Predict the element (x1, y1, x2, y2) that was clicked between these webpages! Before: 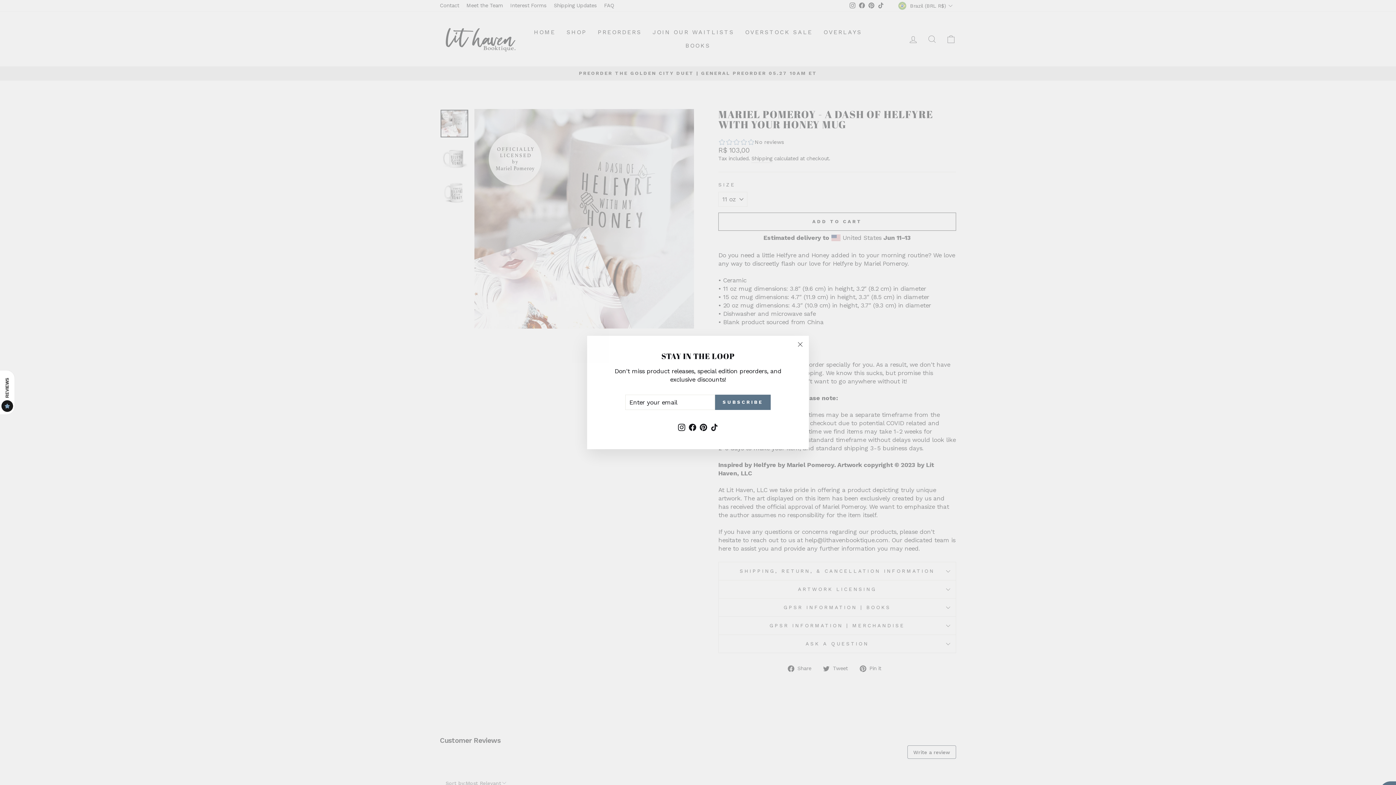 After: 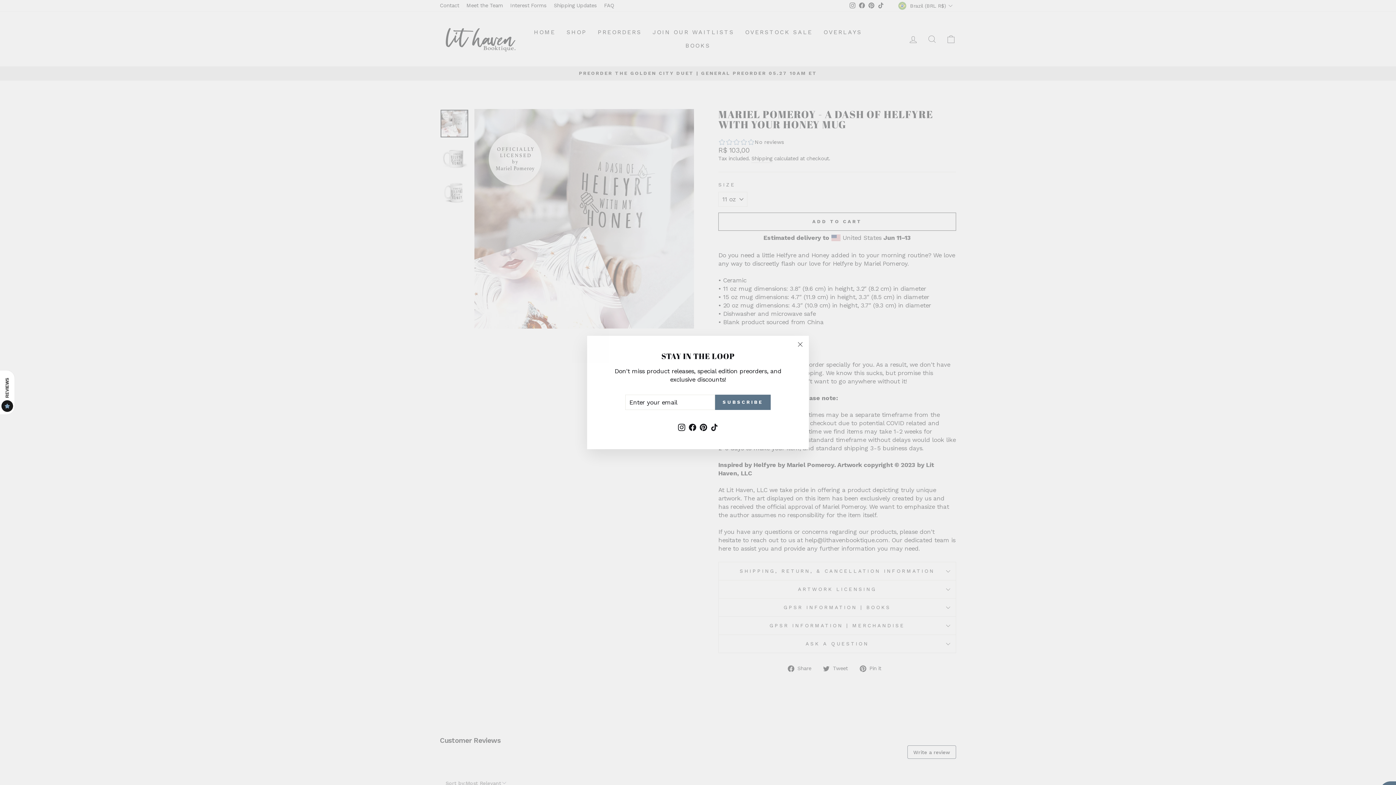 Action: bbox: (687, 421, 698, 433) label: Facebook